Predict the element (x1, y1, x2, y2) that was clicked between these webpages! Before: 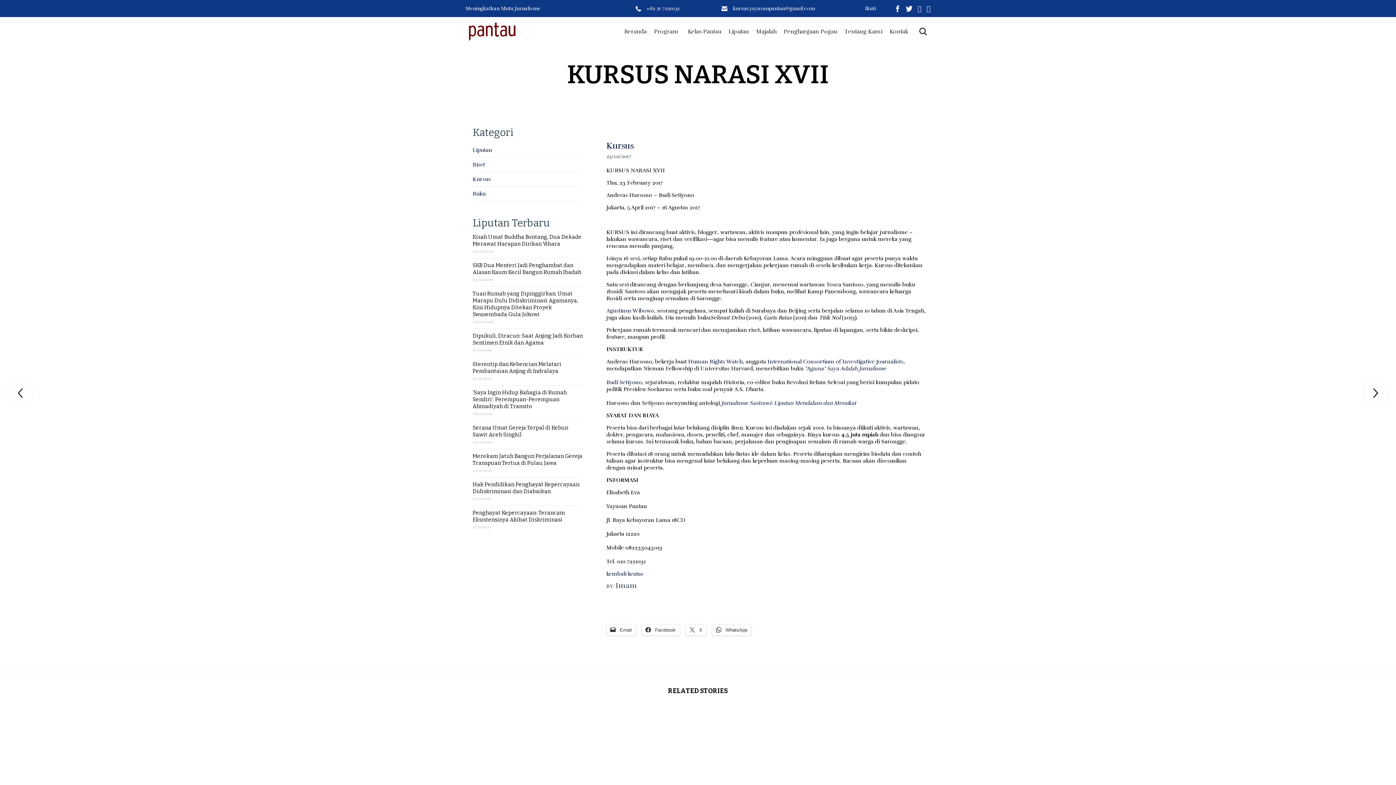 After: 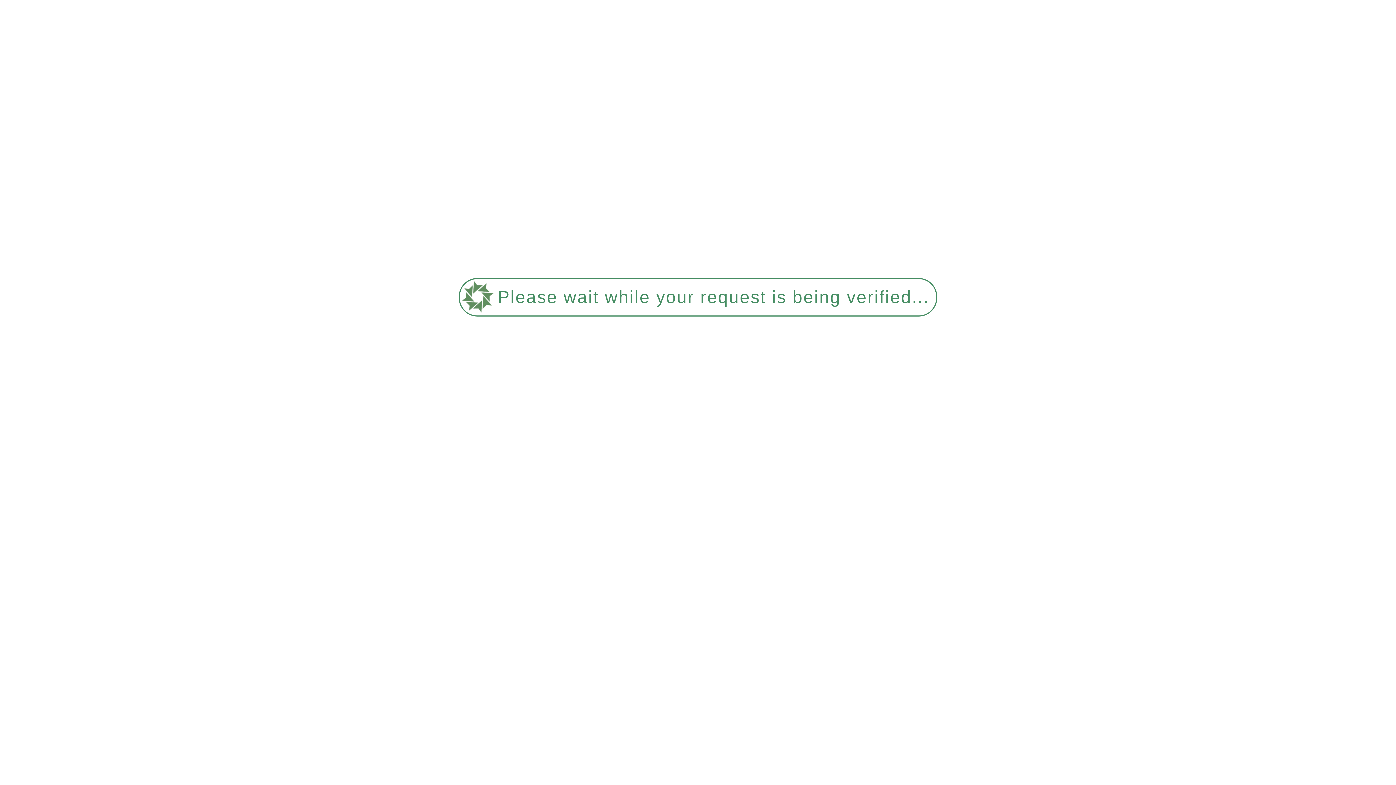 Action: bbox: (606, 570, 643, 577) label: kembali keatas